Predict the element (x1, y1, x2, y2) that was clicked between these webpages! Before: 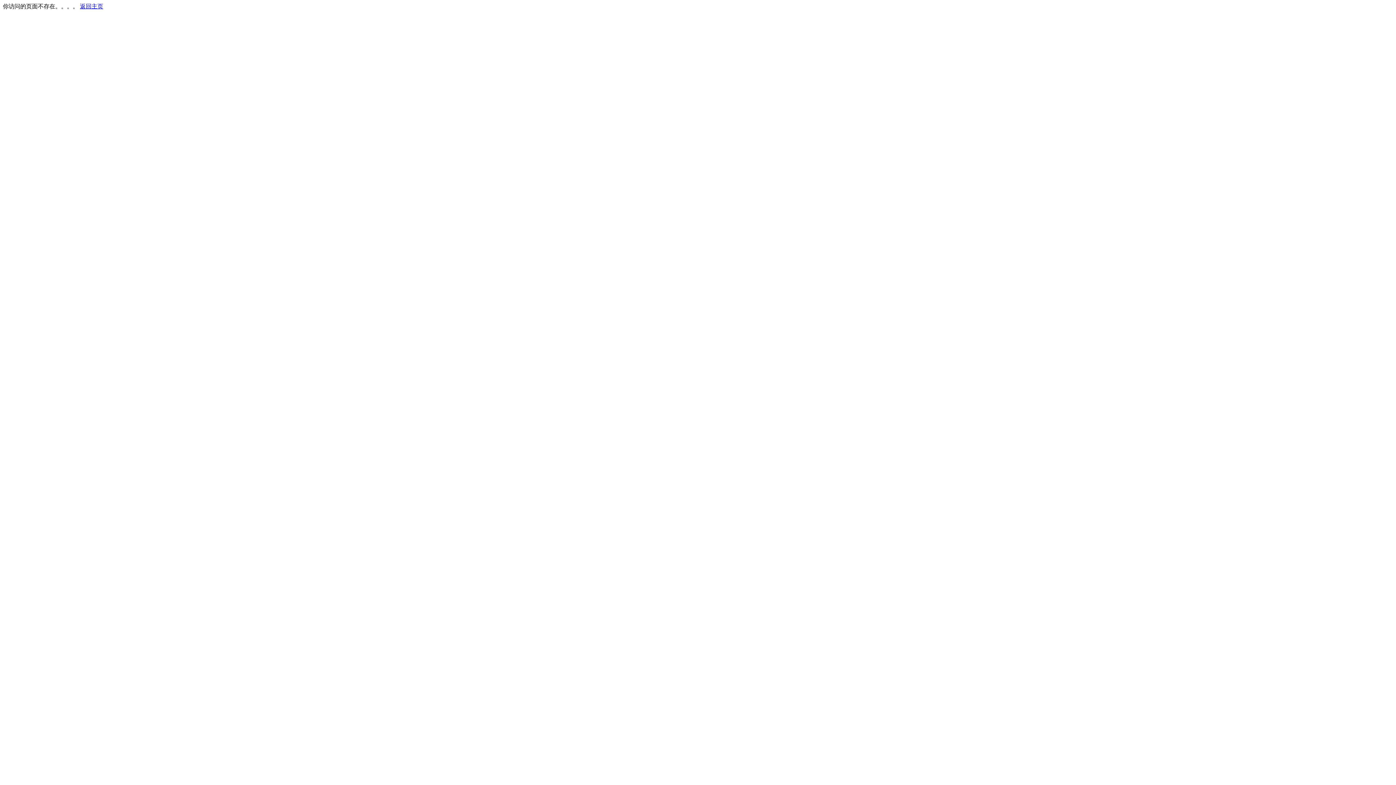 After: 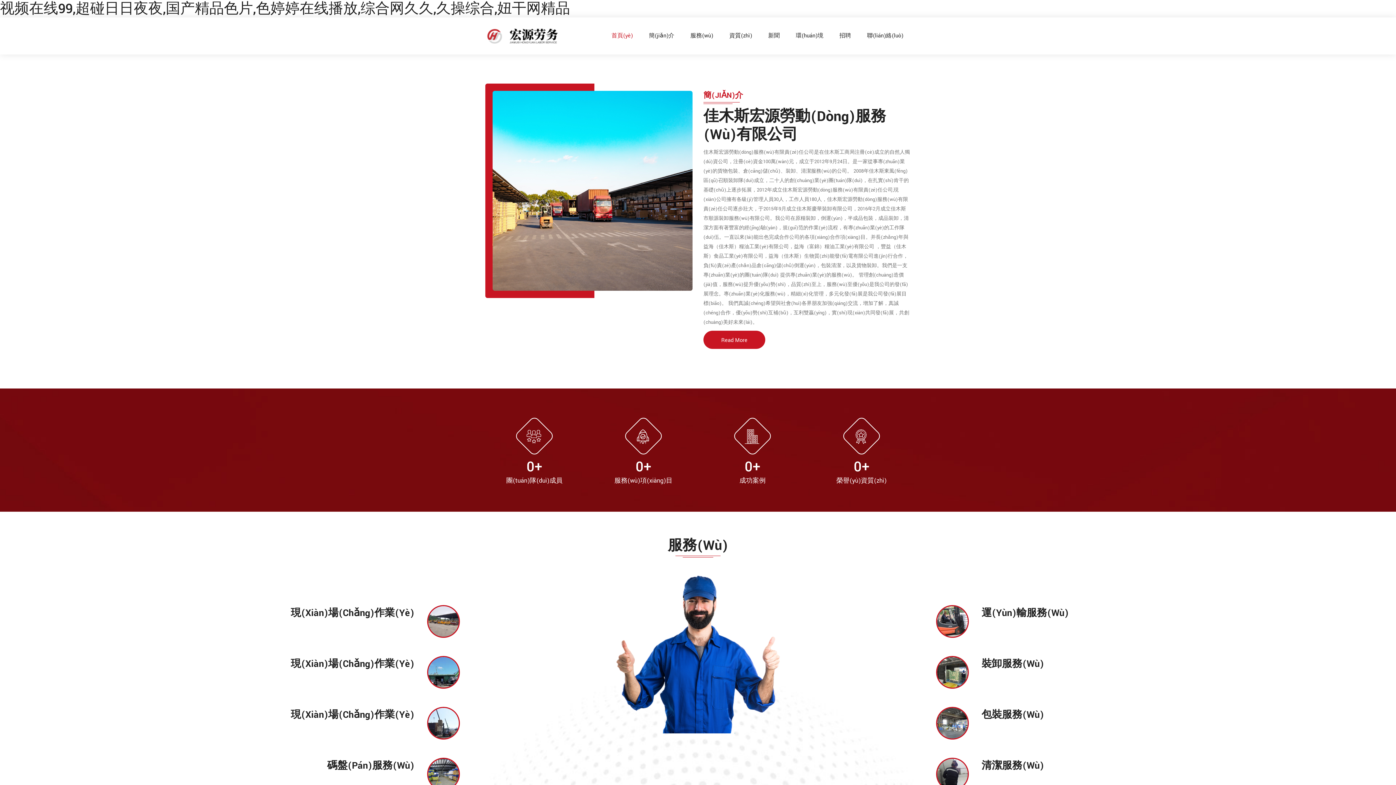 Action: bbox: (80, 3, 103, 9) label: 返回主页